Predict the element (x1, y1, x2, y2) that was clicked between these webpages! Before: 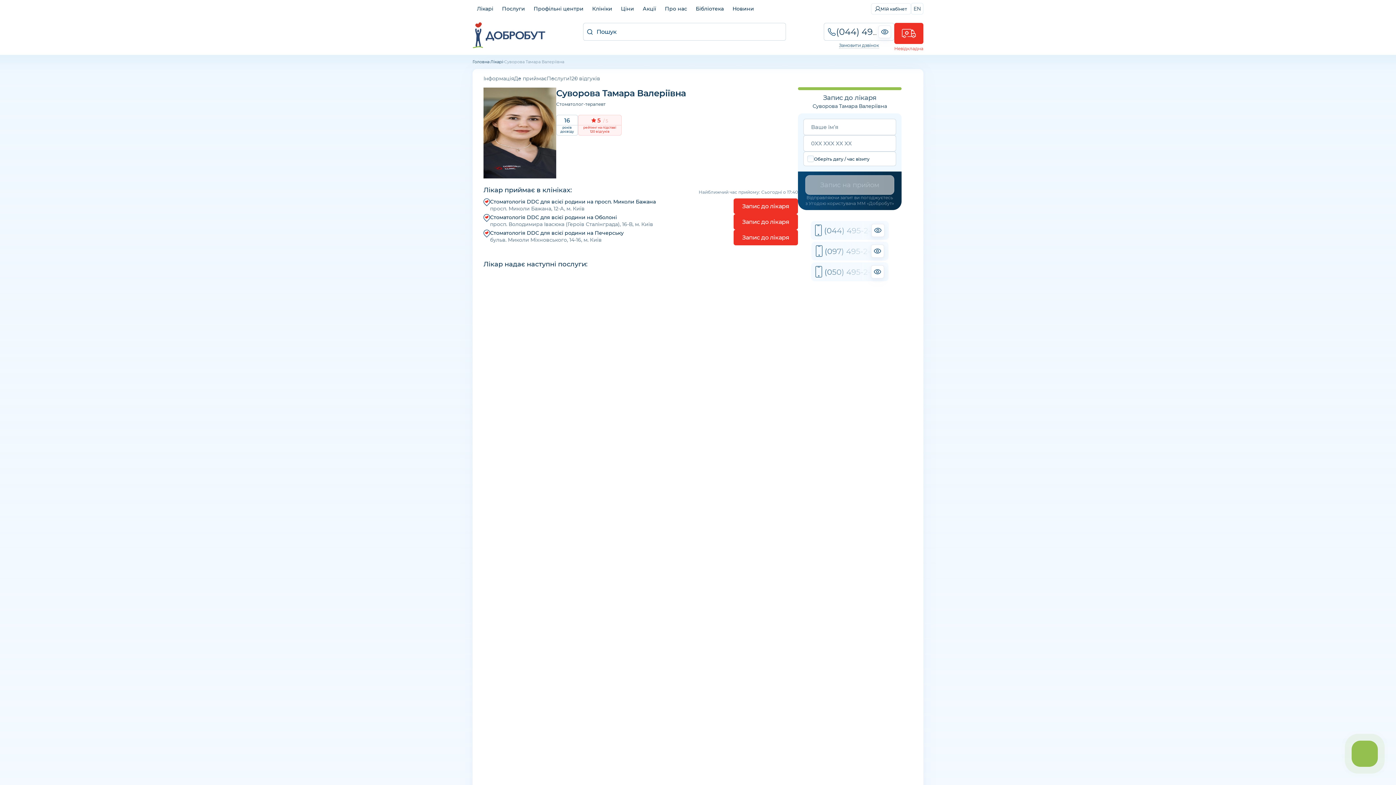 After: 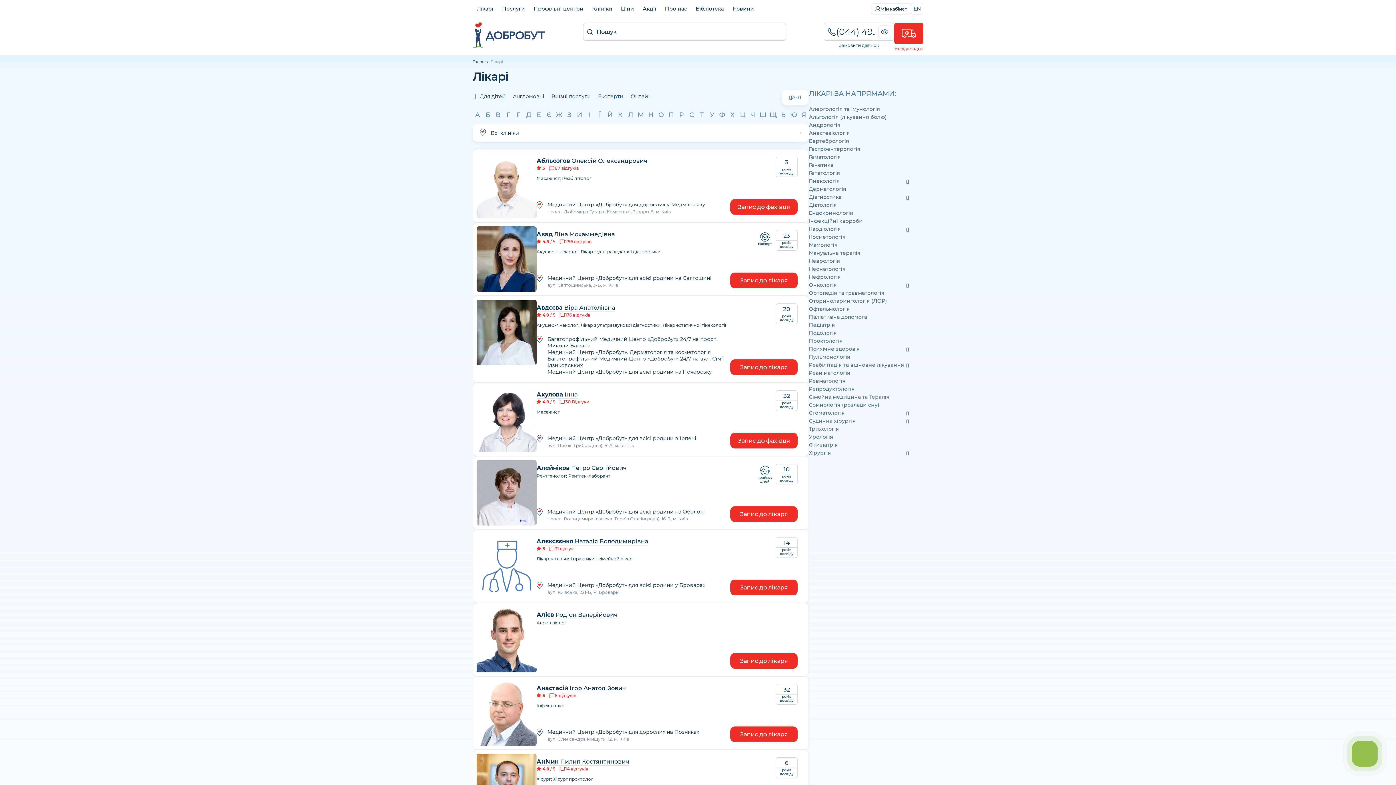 Action: bbox: (472, 0, 497, 17) label: Лікарі